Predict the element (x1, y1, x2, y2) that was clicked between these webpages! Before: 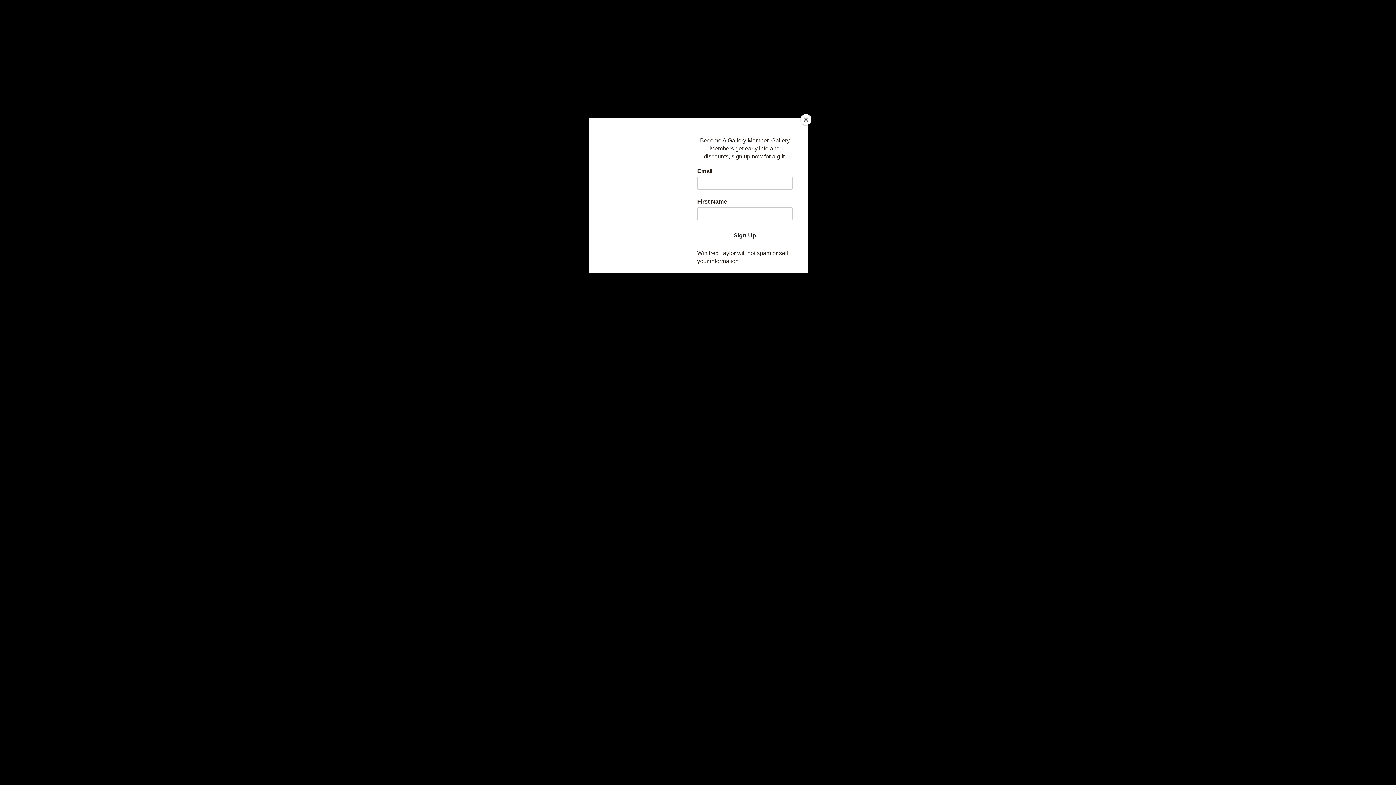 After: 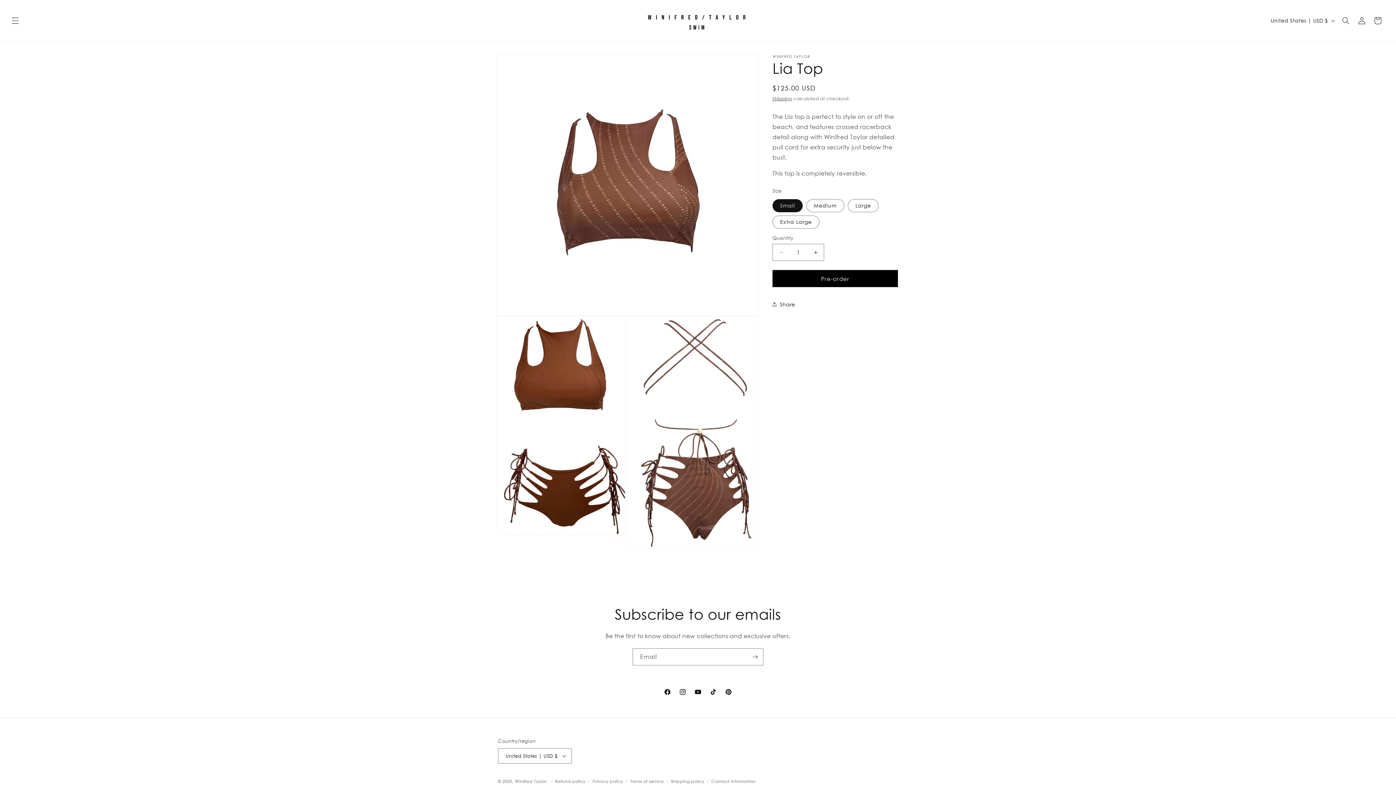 Action: label: Close bbox: (800, 114, 811, 125)